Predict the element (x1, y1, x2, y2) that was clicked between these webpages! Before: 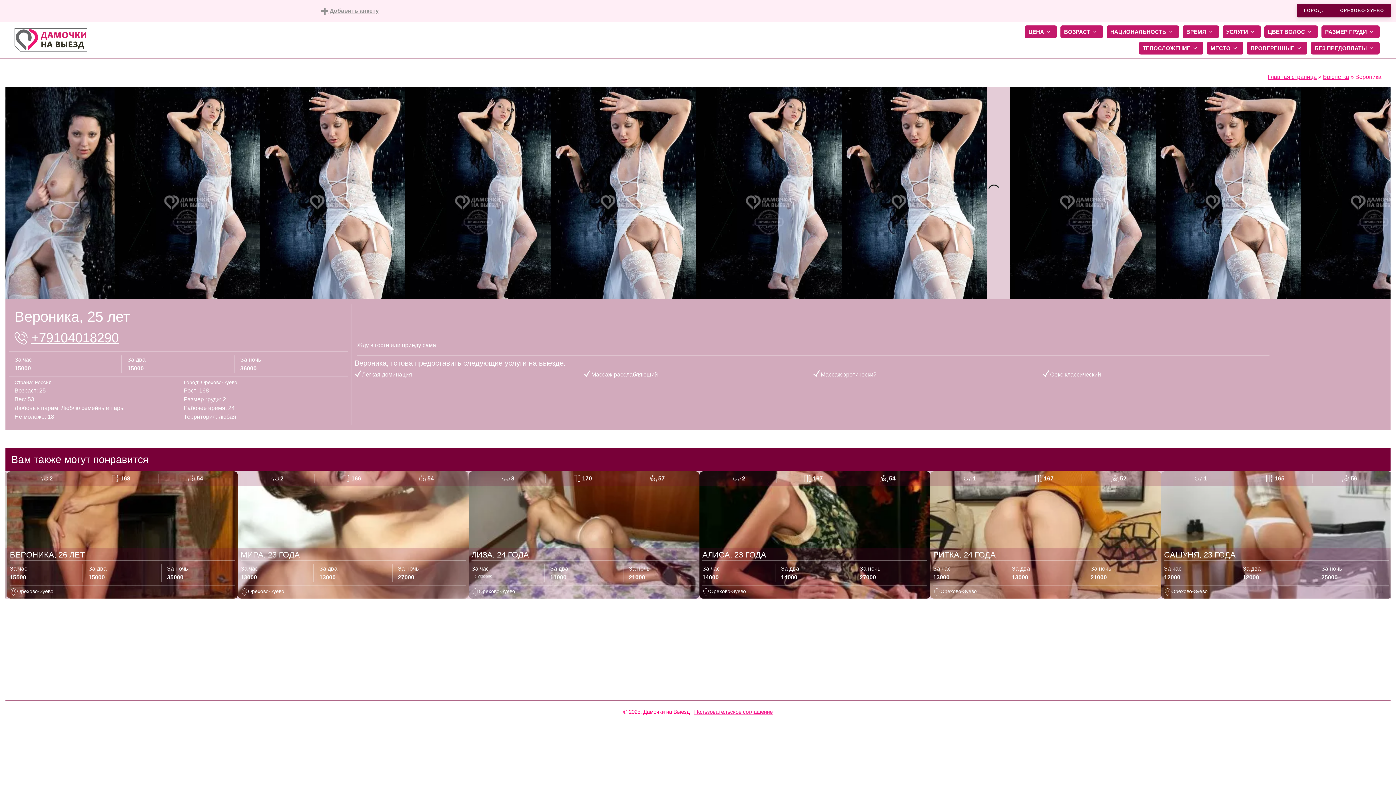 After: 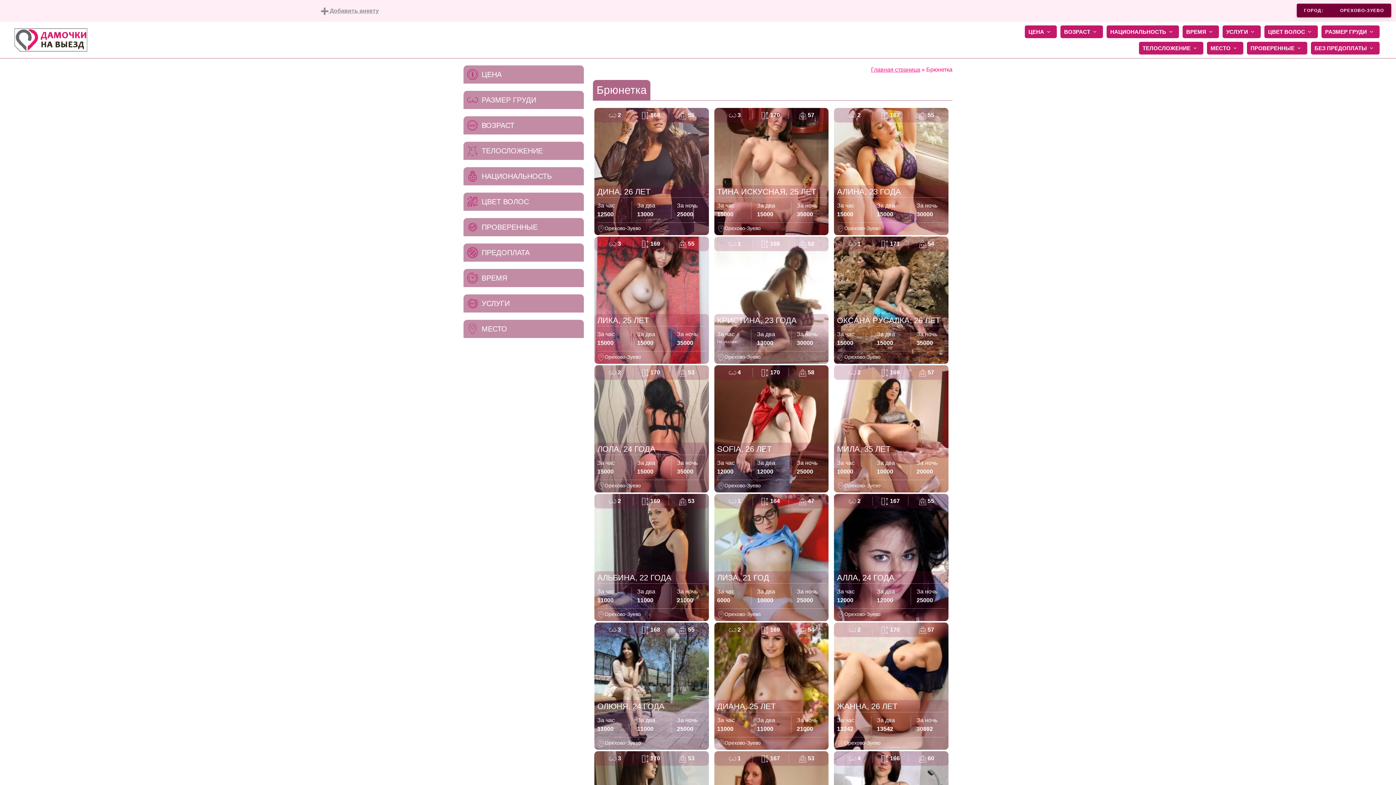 Action: label: Брюнетка bbox: (1323, 73, 1349, 80)